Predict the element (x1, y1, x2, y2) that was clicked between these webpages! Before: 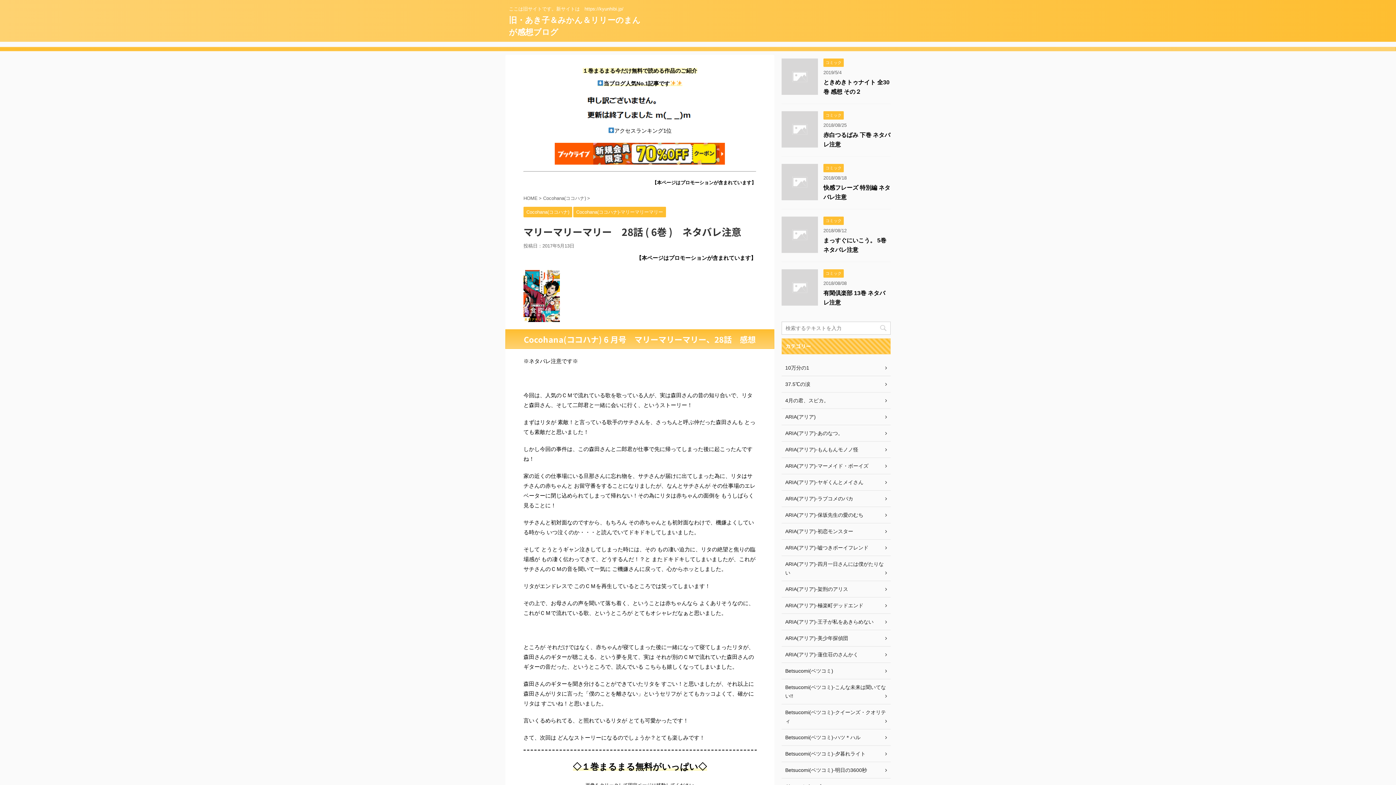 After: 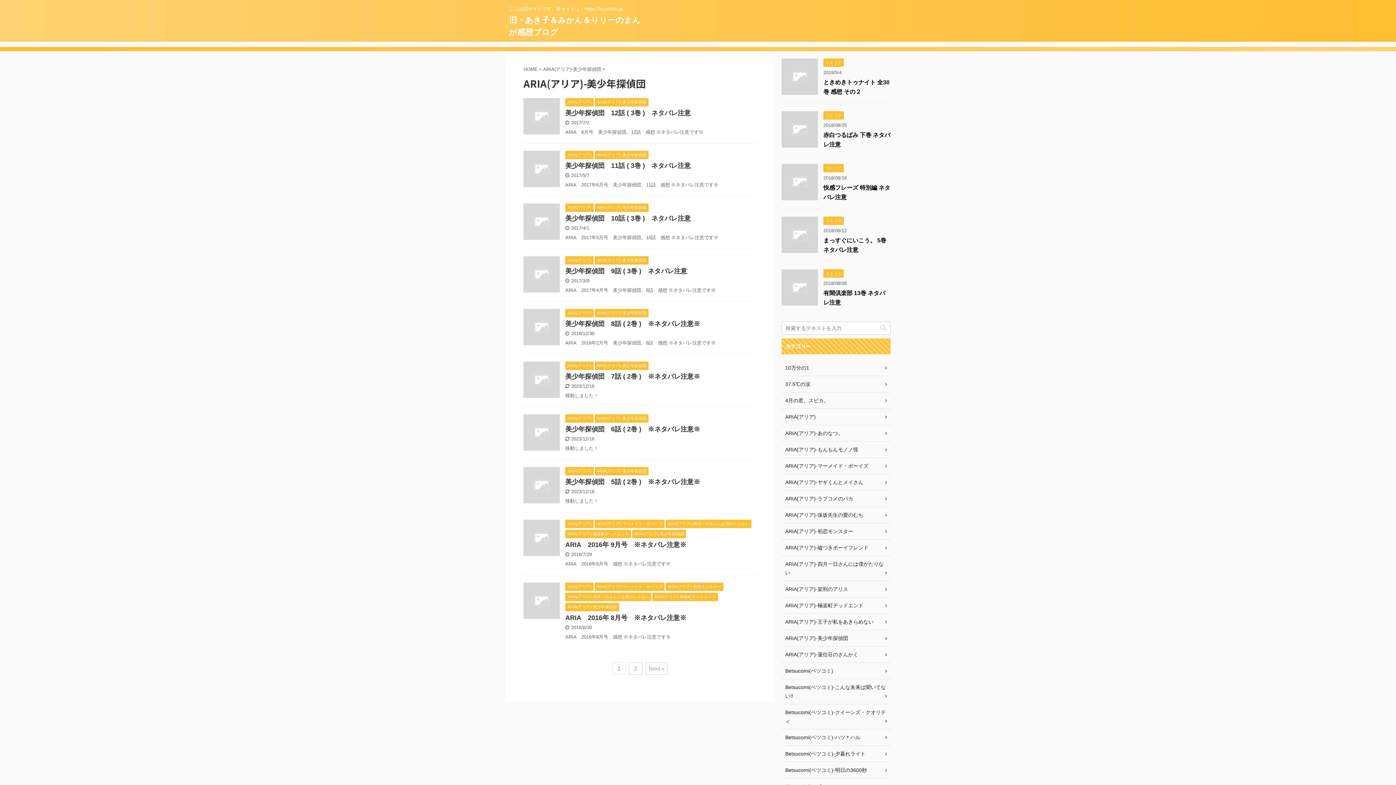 Action: bbox: (781, 630, 890, 646) label: ARIA(アリア)-美少年探偵団